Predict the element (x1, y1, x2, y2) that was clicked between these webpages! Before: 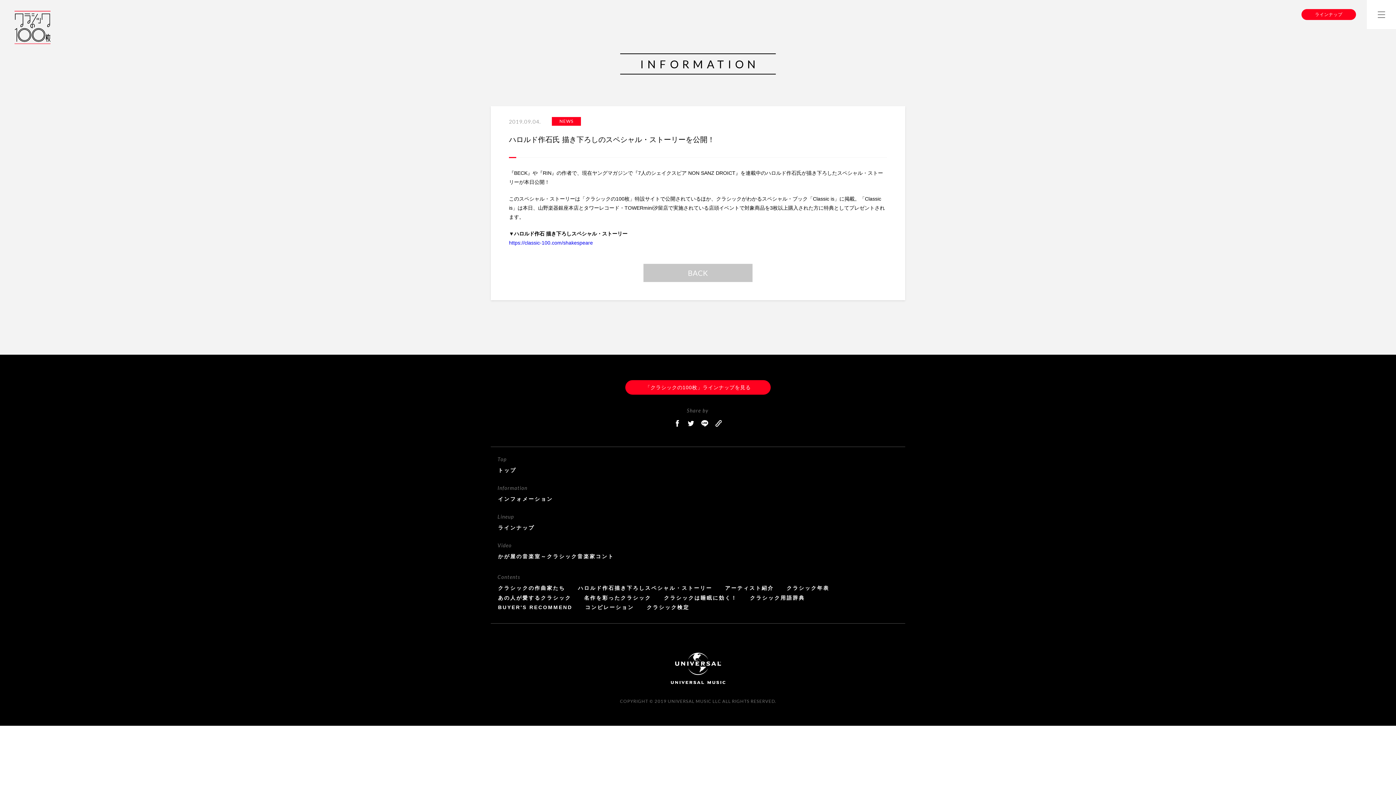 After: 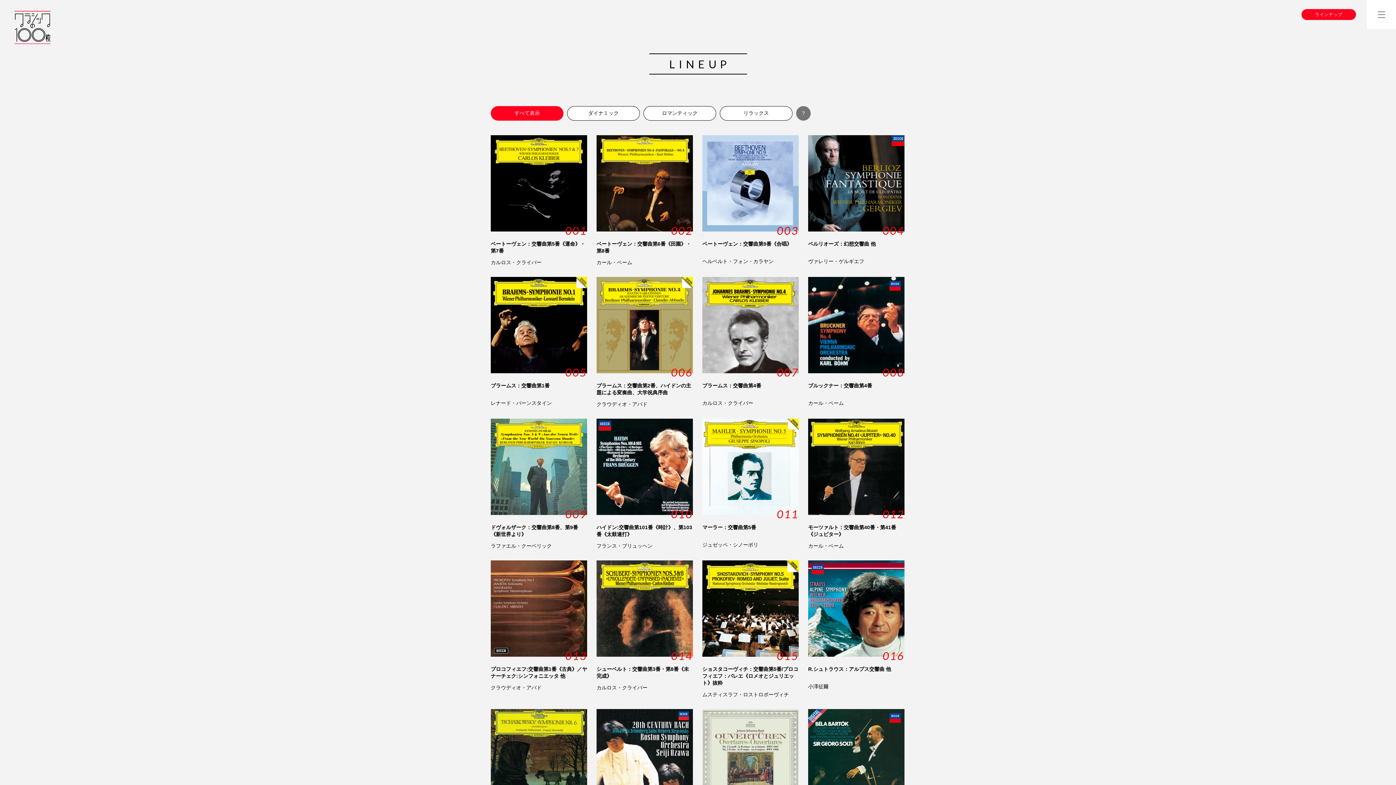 Action: bbox: (498, 525, 534, 530) label: ラインナップ